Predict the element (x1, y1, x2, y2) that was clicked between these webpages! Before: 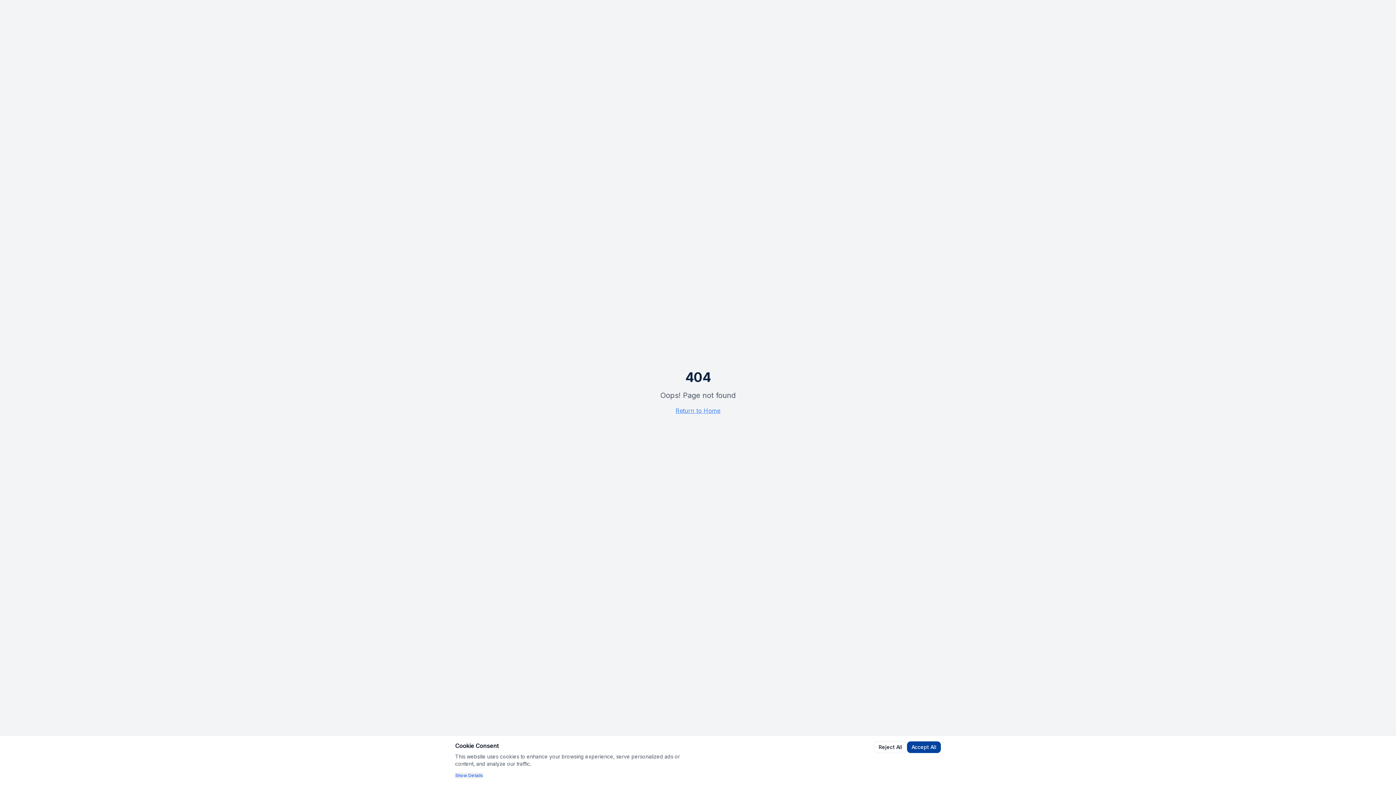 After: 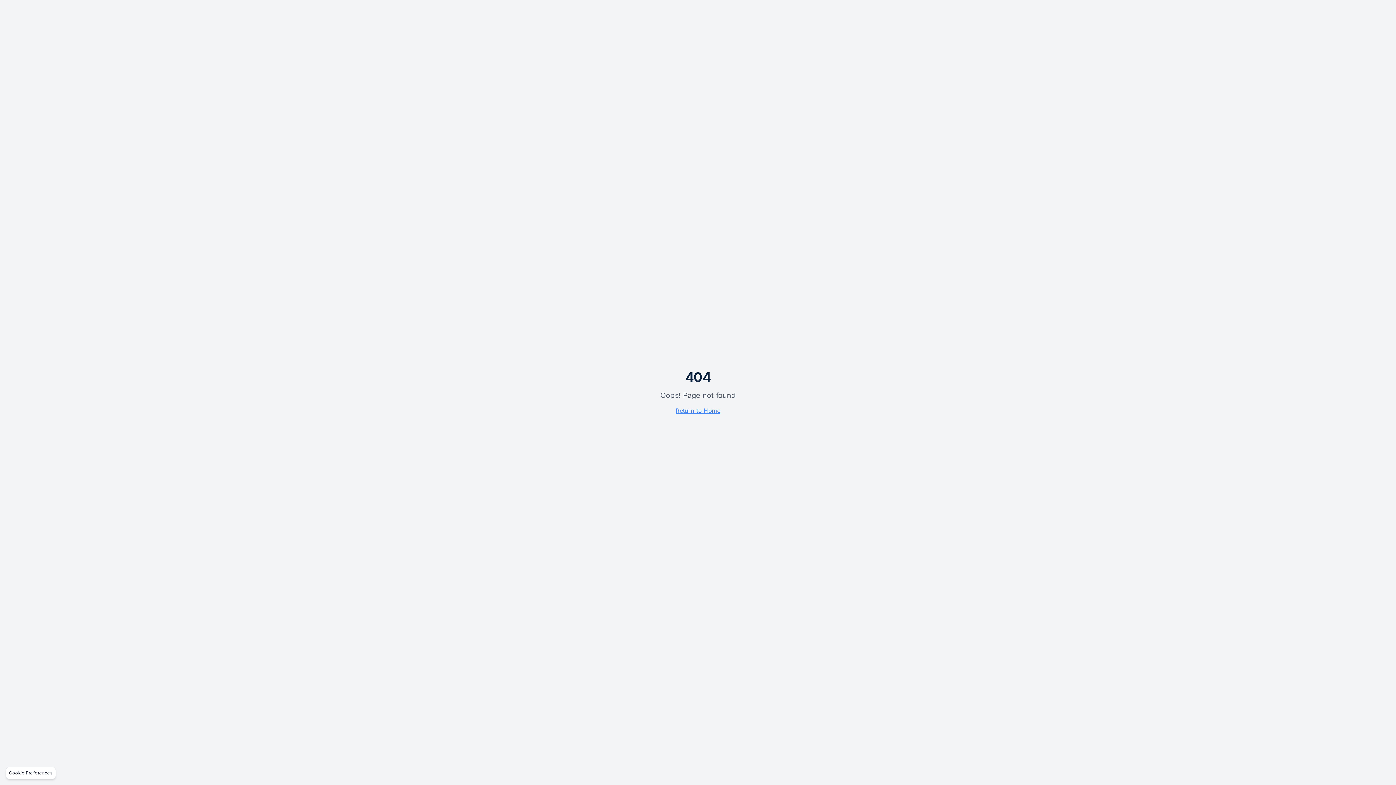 Action: bbox: (907, 741, 941, 753) label: Accept All